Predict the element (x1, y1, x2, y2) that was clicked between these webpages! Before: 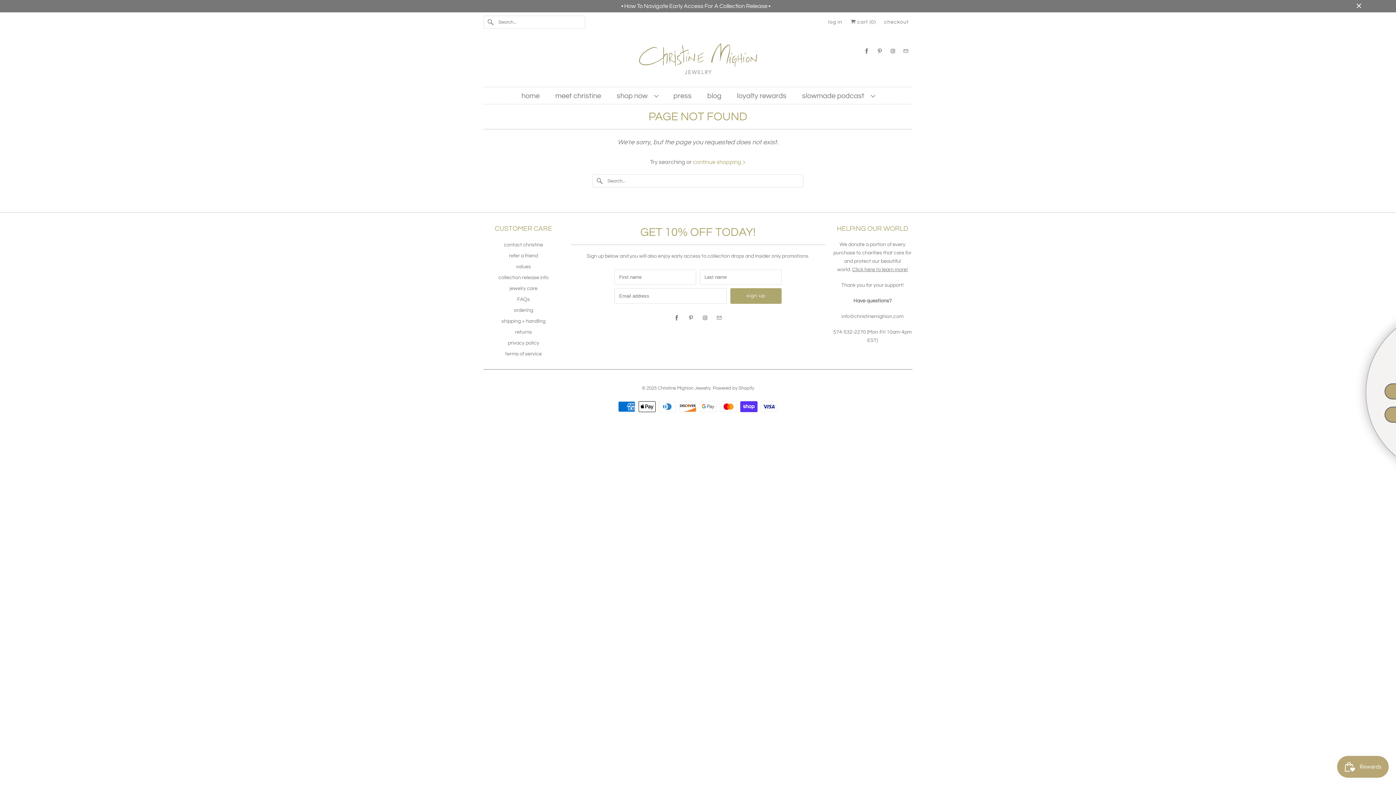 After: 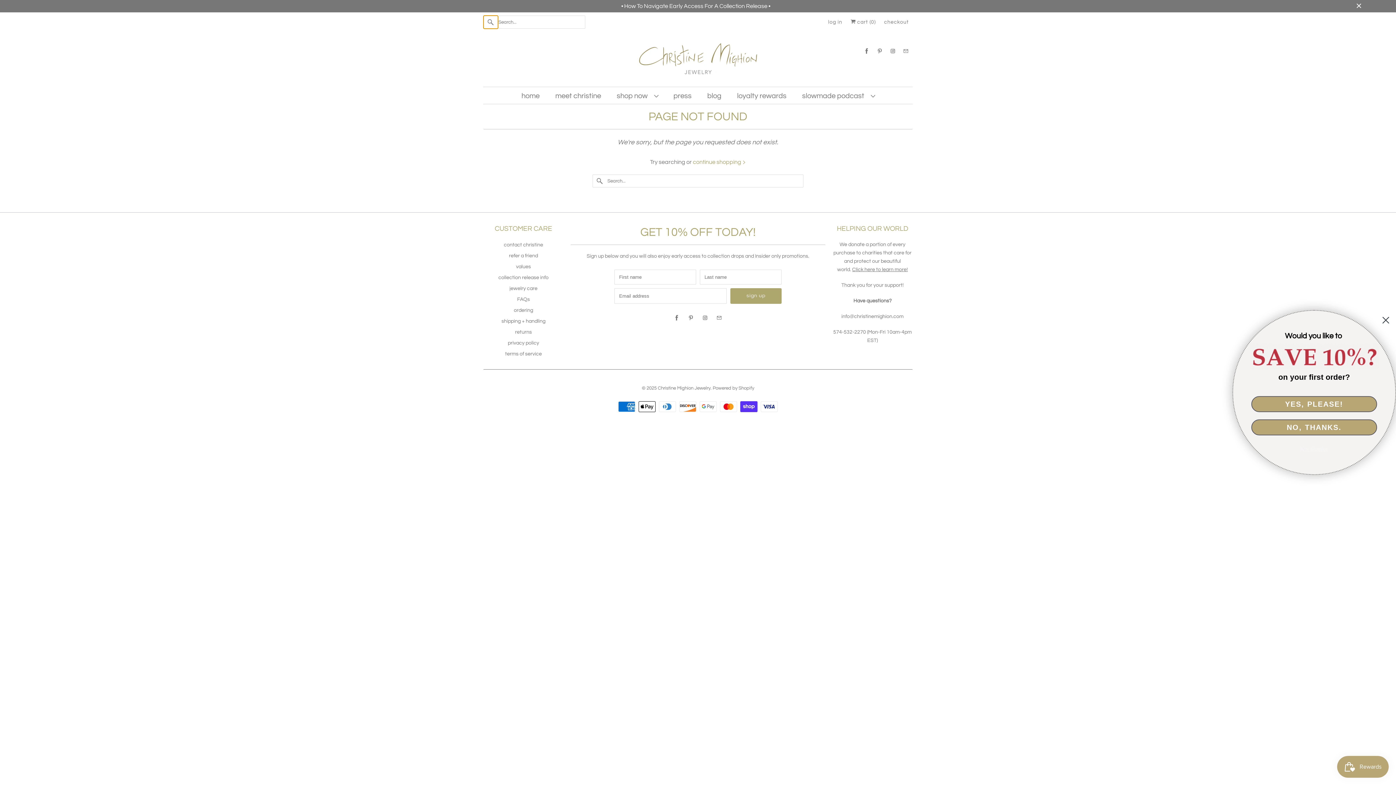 Action: bbox: (483, 15, 498, 28)